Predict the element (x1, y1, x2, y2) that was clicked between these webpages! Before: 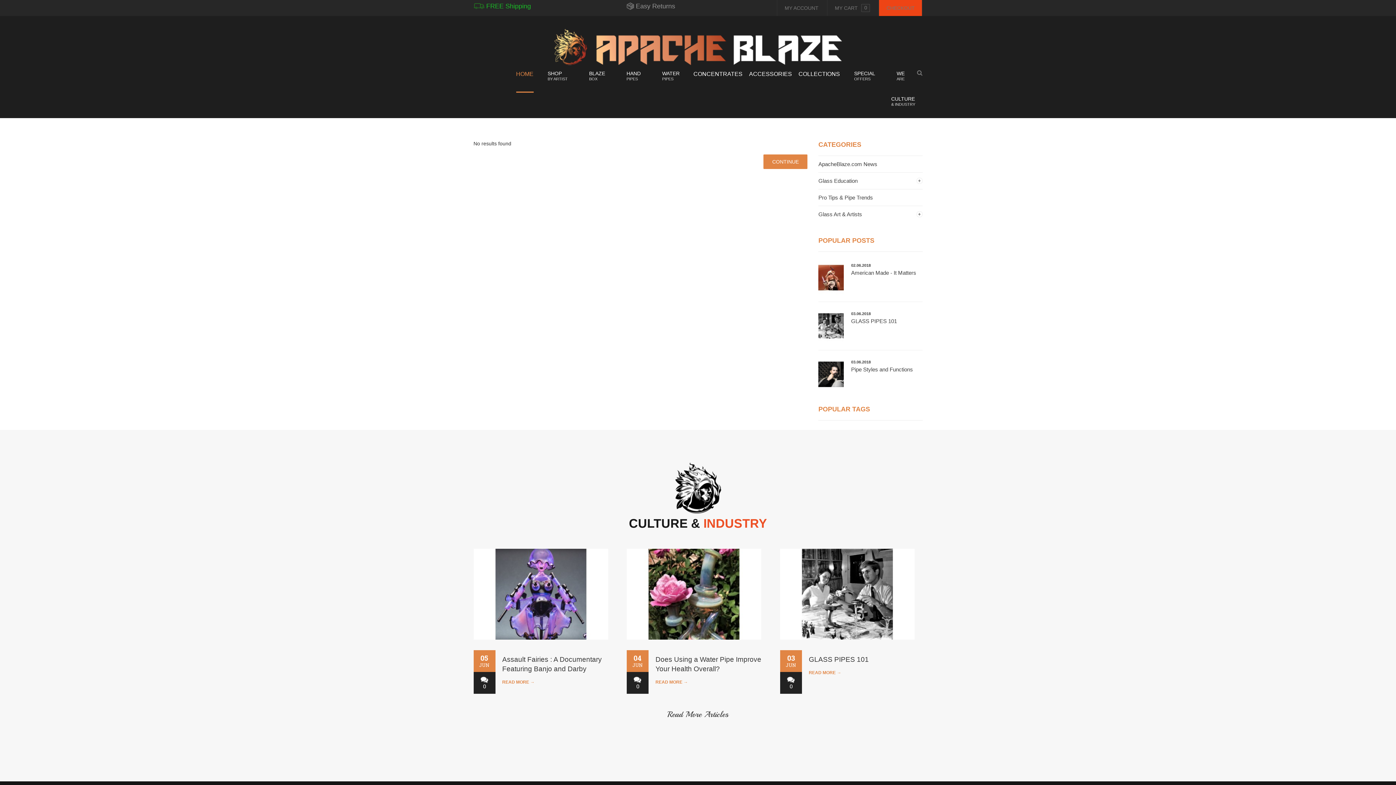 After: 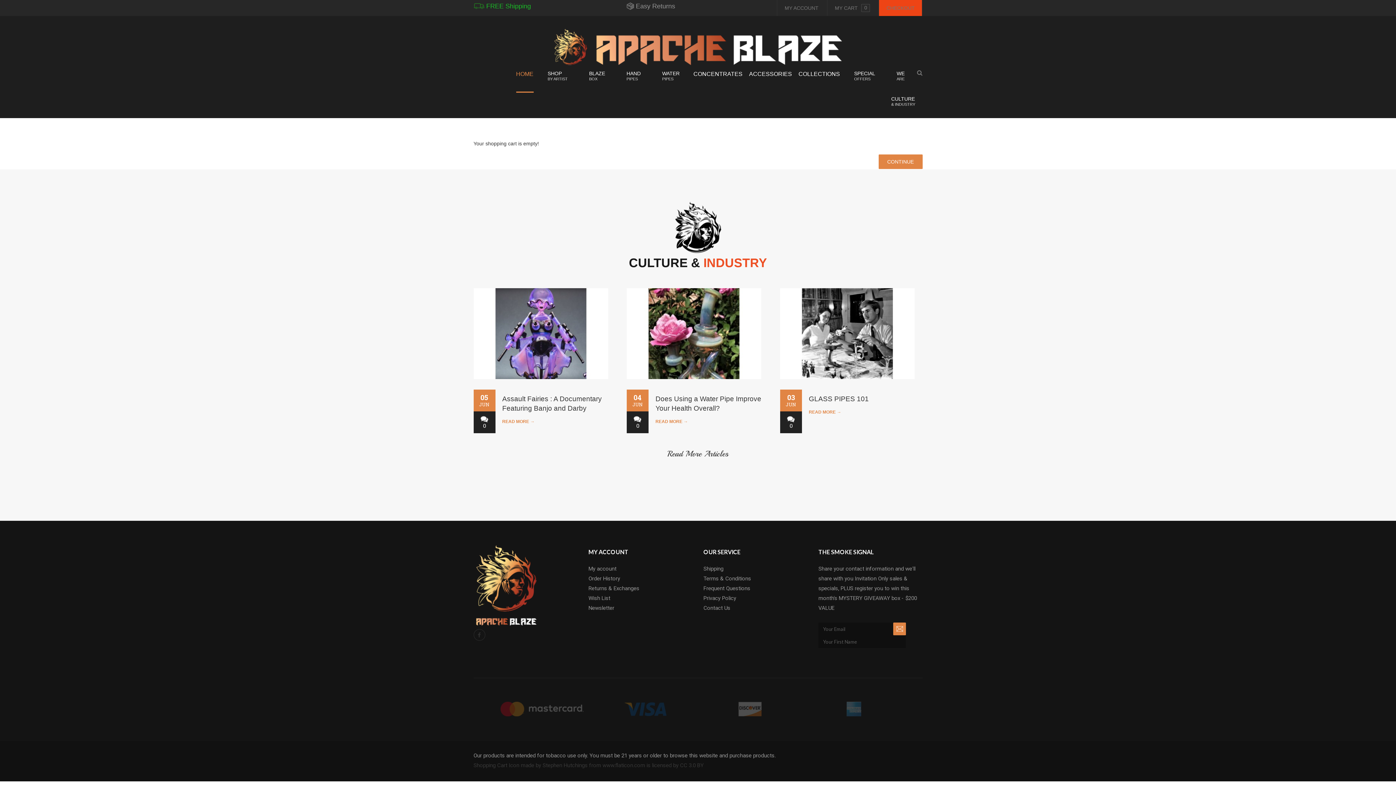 Action: bbox: (879, 0, 922, 16) label: CHECKOUT